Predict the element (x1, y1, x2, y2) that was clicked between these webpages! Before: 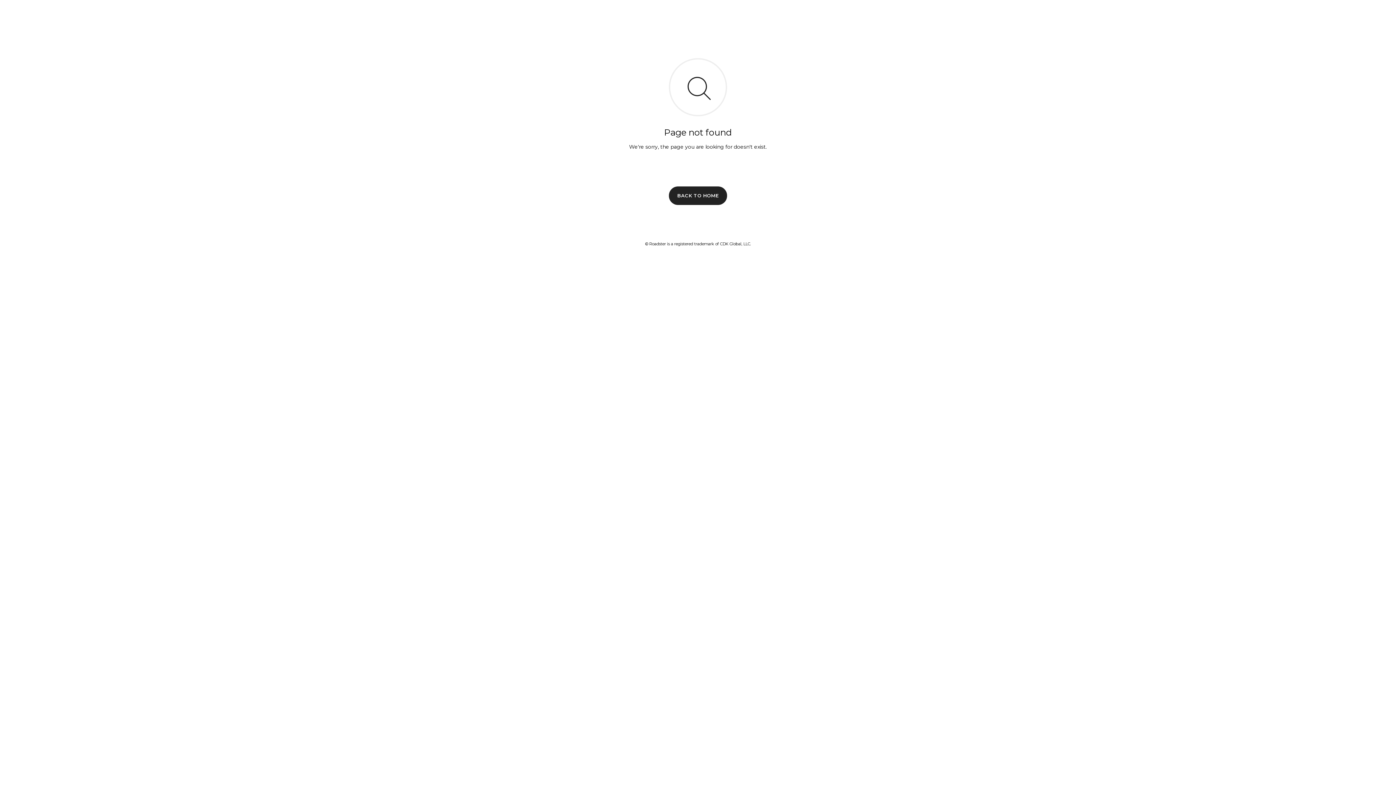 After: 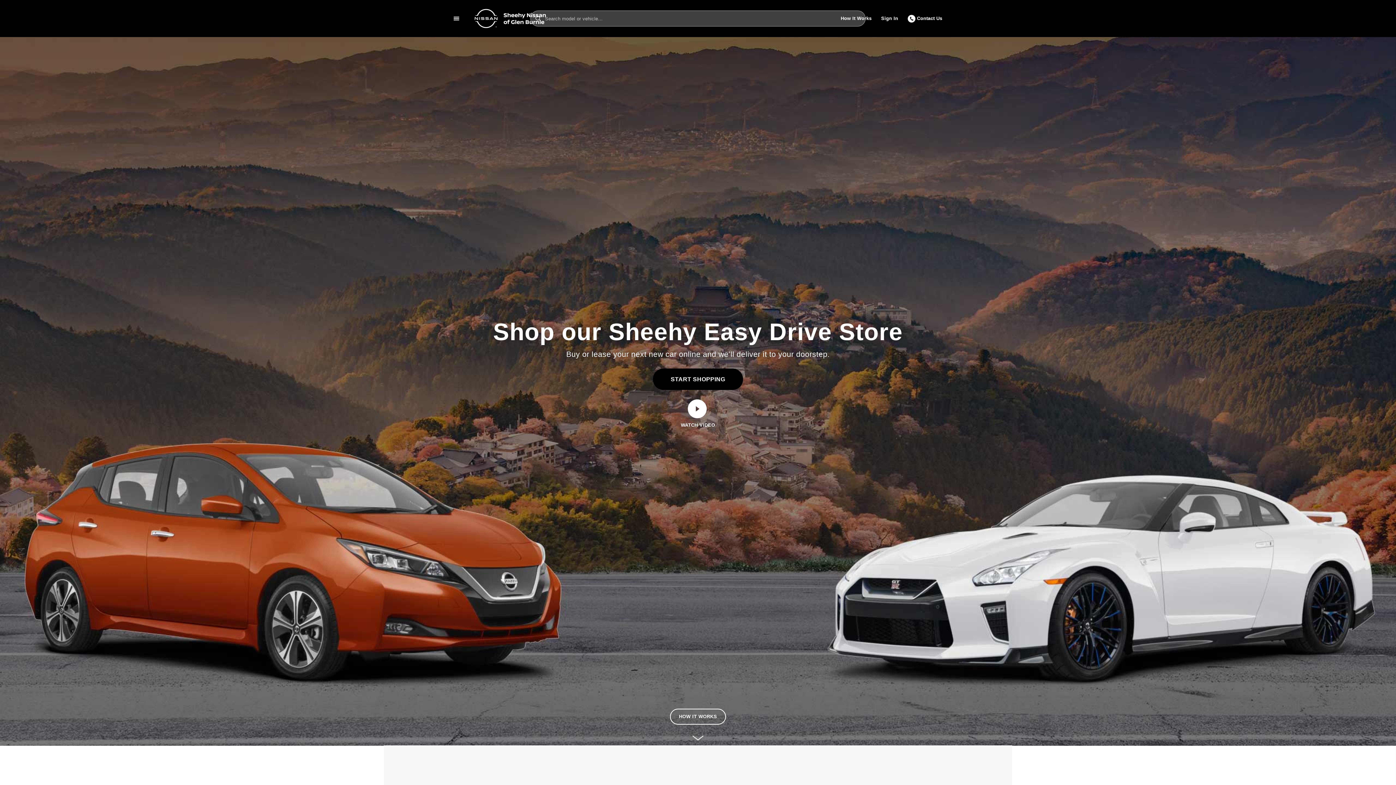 Action: label: BACK TO HOME bbox: (669, 186, 727, 204)